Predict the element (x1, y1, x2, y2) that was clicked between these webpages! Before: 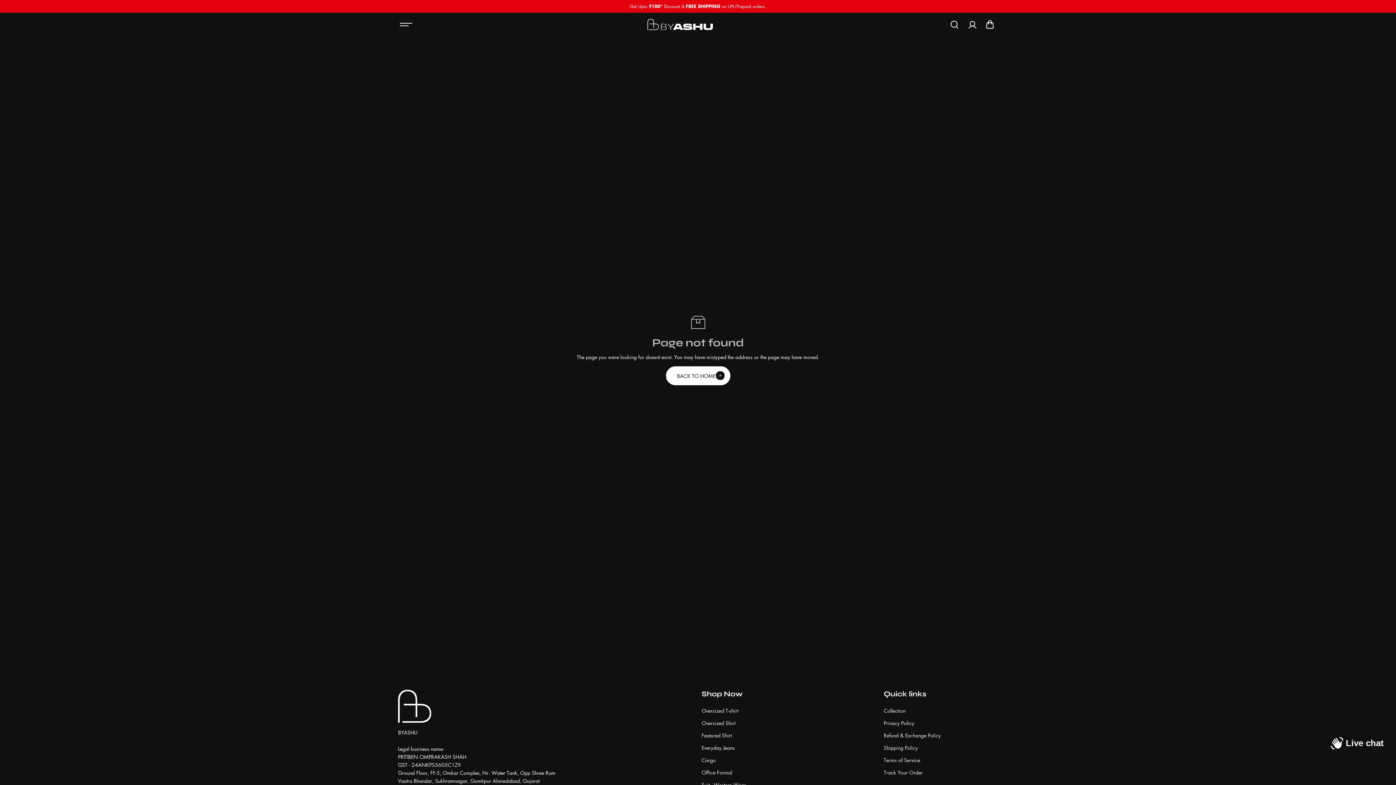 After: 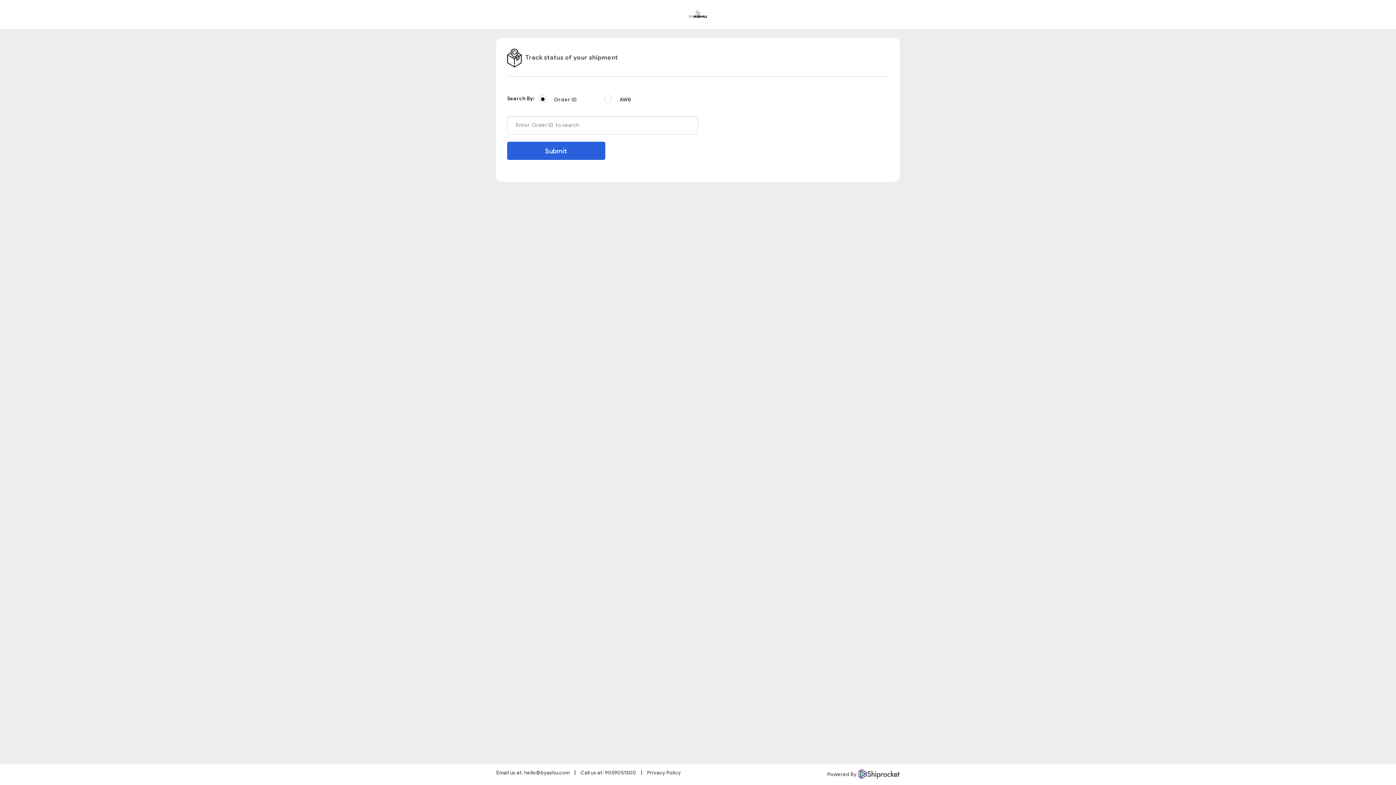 Action: label: Track Your Order bbox: (884, 768, 922, 776)